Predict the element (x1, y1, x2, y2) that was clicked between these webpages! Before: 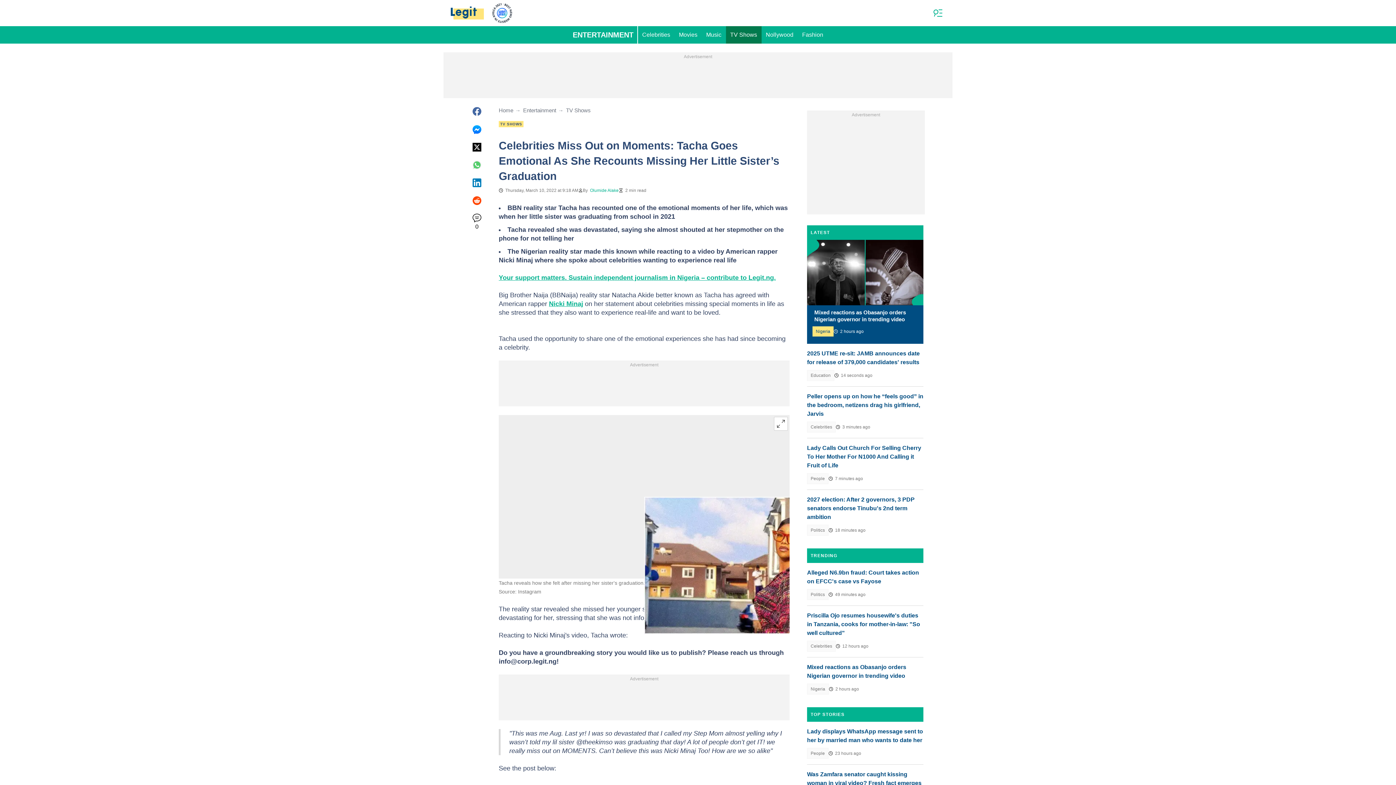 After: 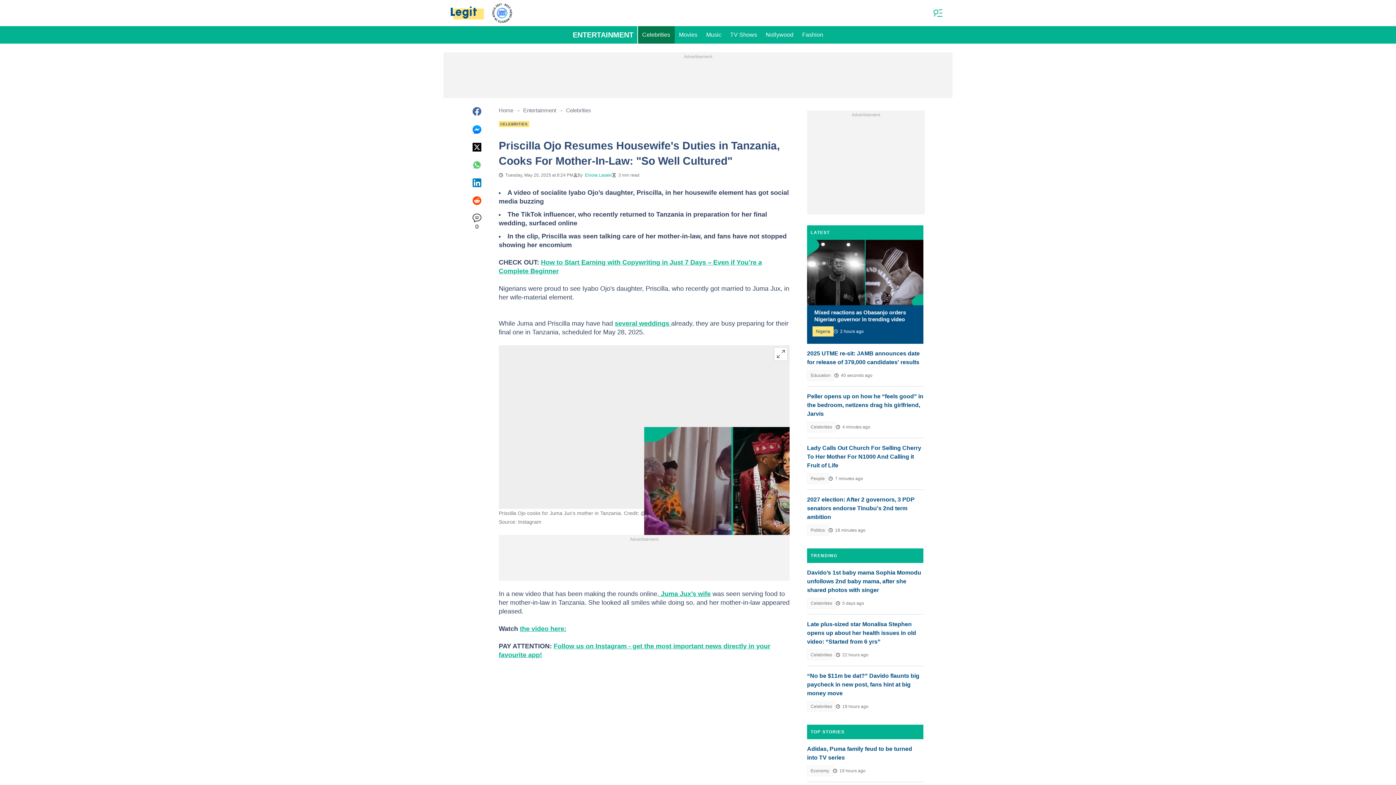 Action: bbox: (807, 611, 923, 637) label: Priscilla Ojo resumes housewife's duties in Tanzania, cooks for mother-in-law: "So well cultured"